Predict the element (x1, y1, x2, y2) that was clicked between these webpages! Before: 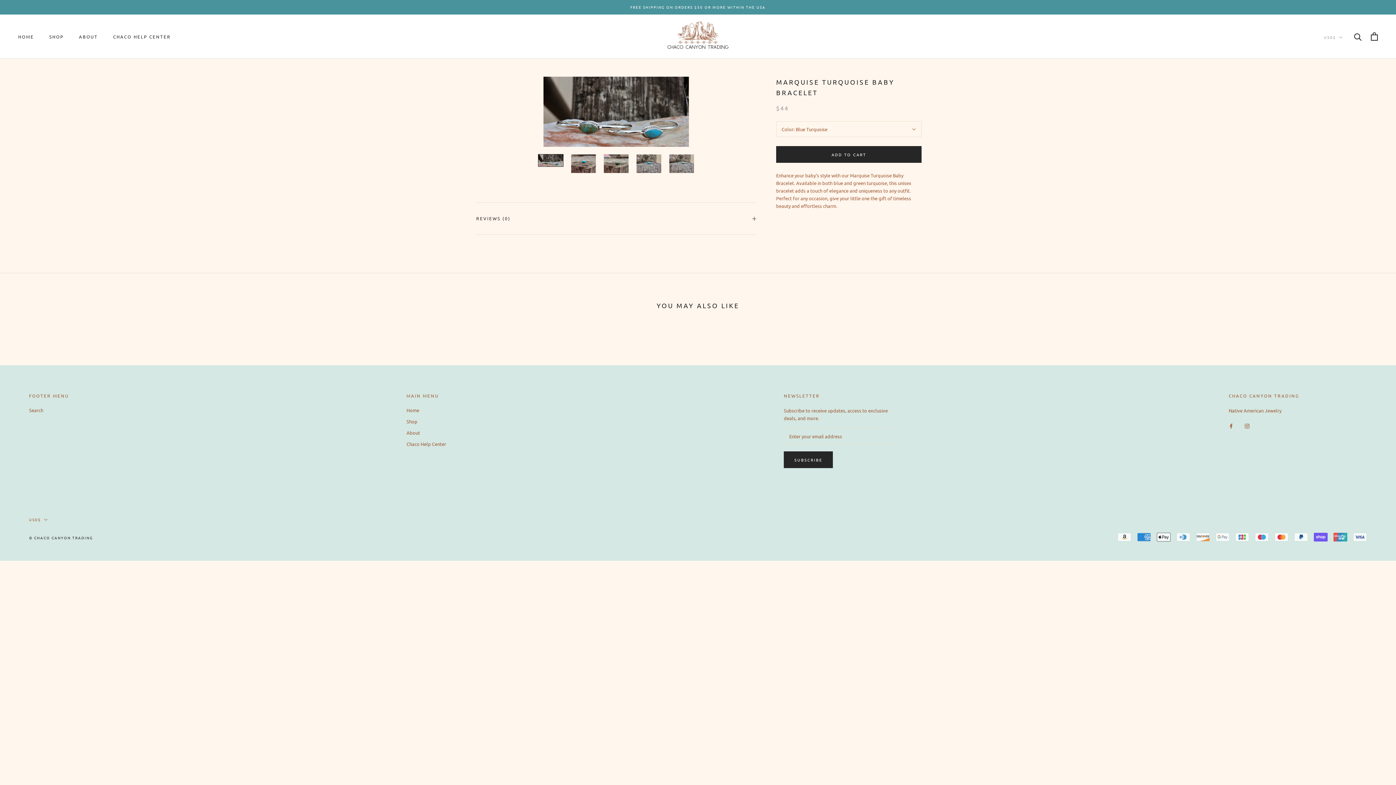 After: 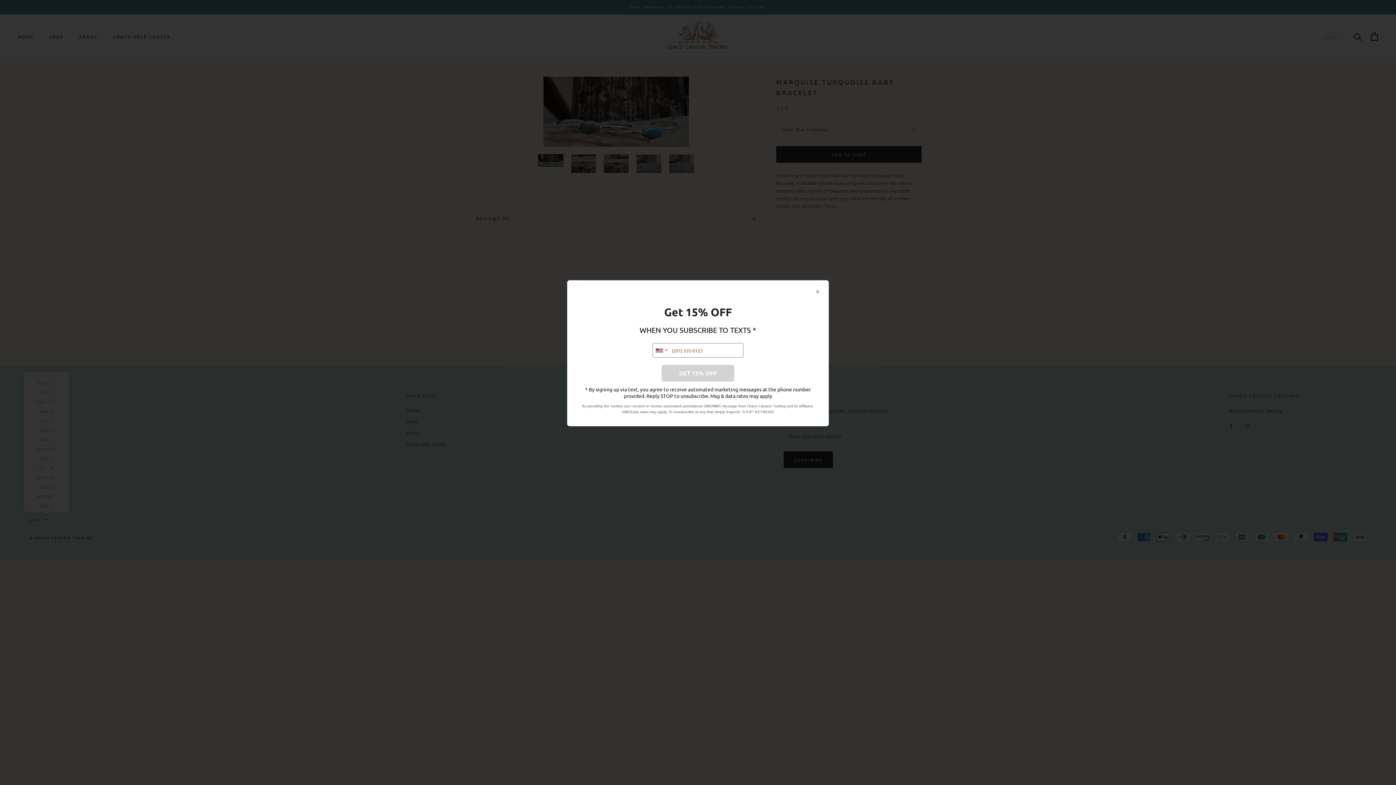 Action: label: USD$ bbox: (29, 516, 47, 523)